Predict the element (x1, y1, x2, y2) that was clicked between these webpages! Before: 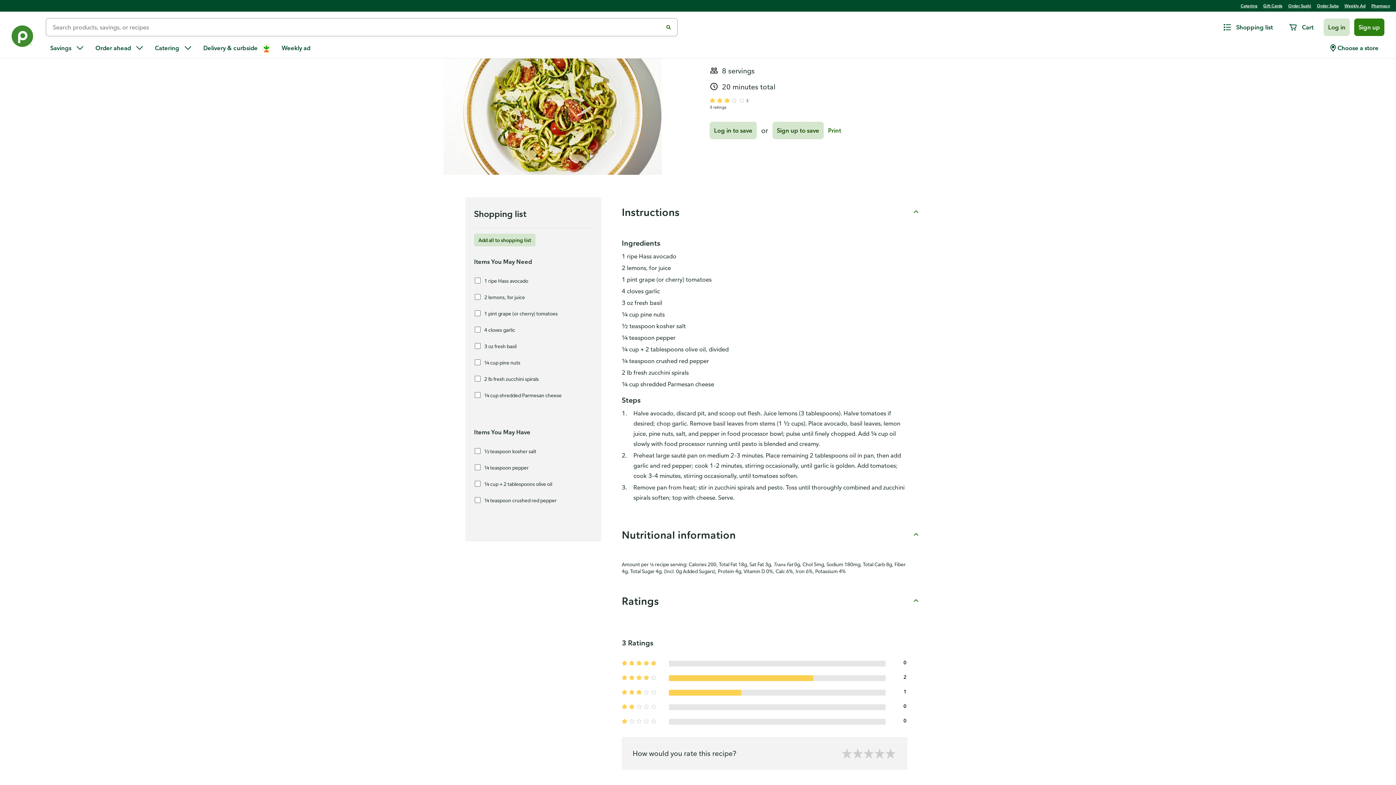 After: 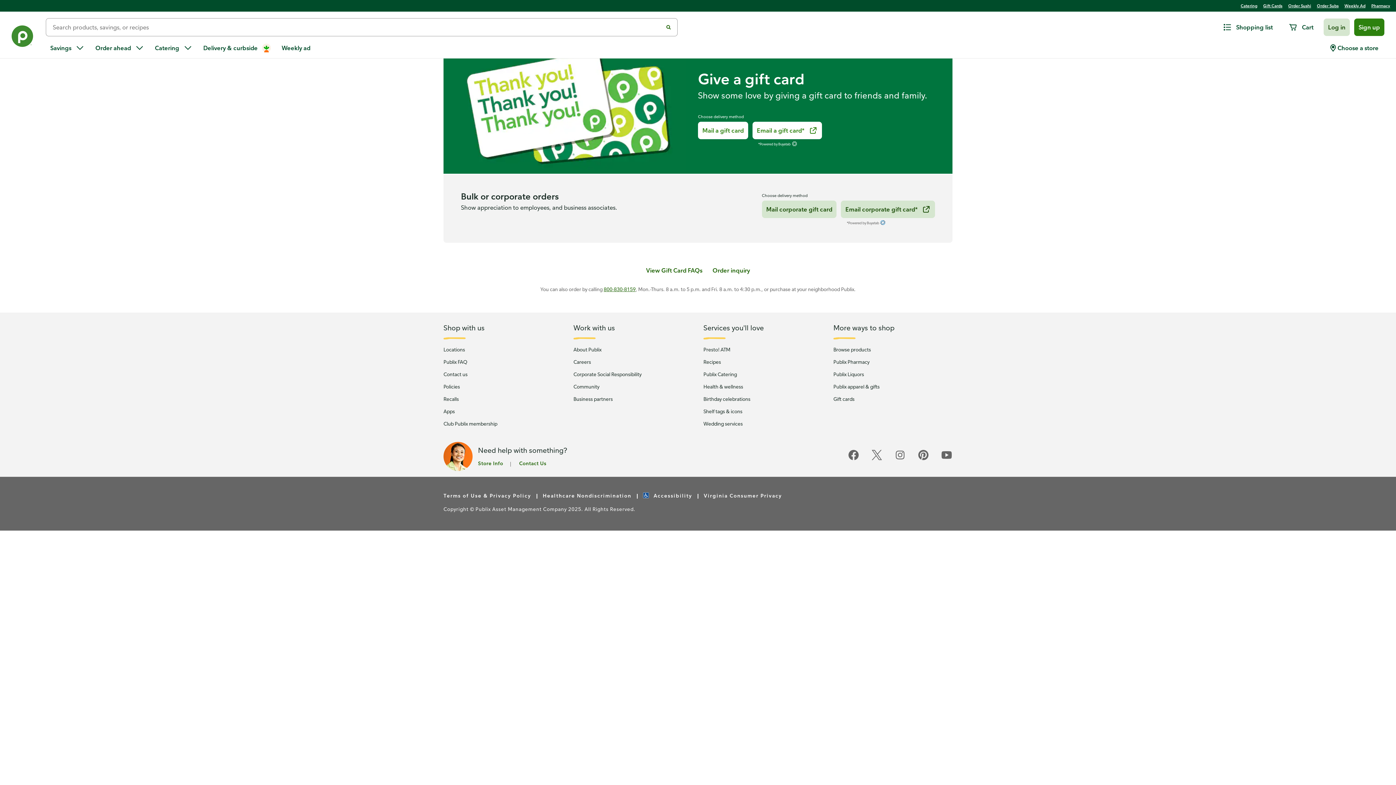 Action: bbox: (1263, 2, 1282, 8) label: Gift Cards